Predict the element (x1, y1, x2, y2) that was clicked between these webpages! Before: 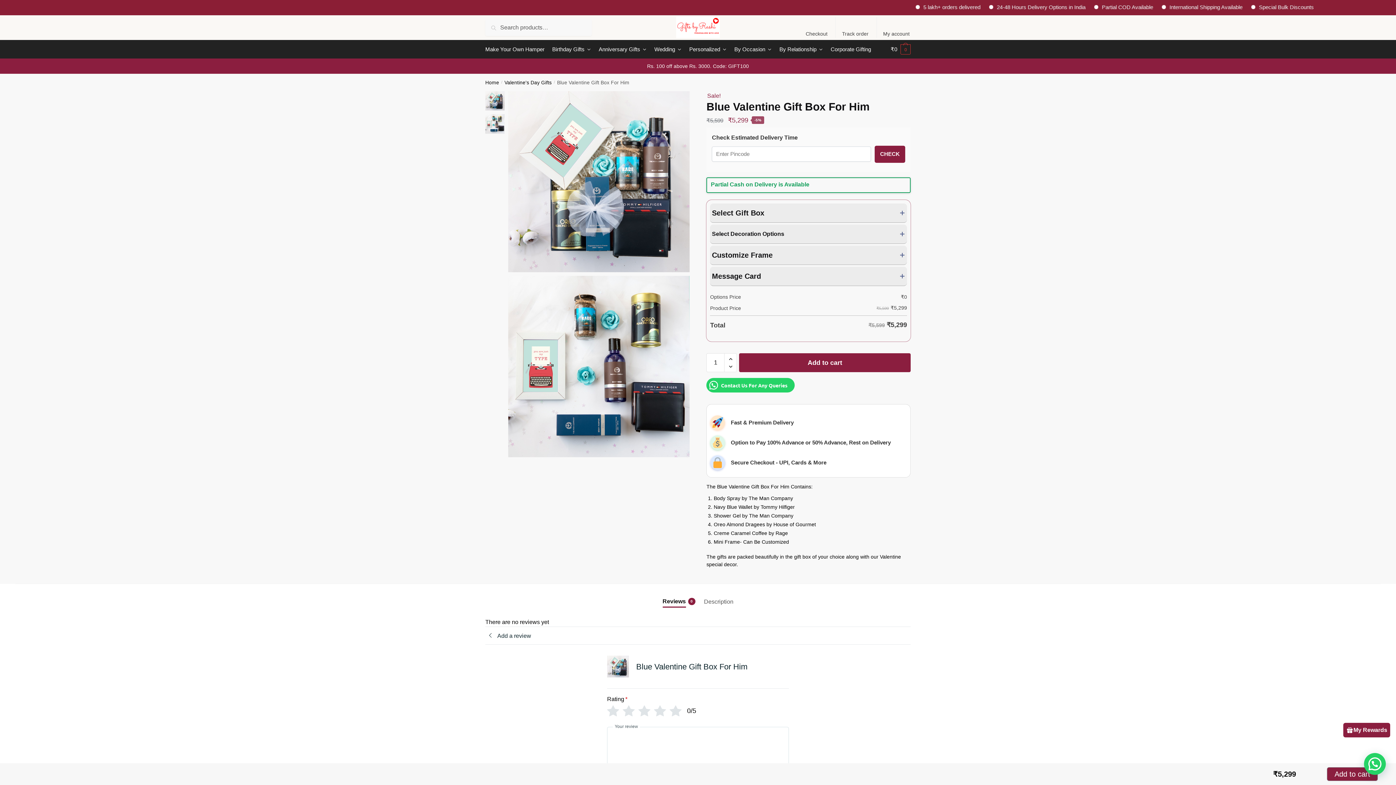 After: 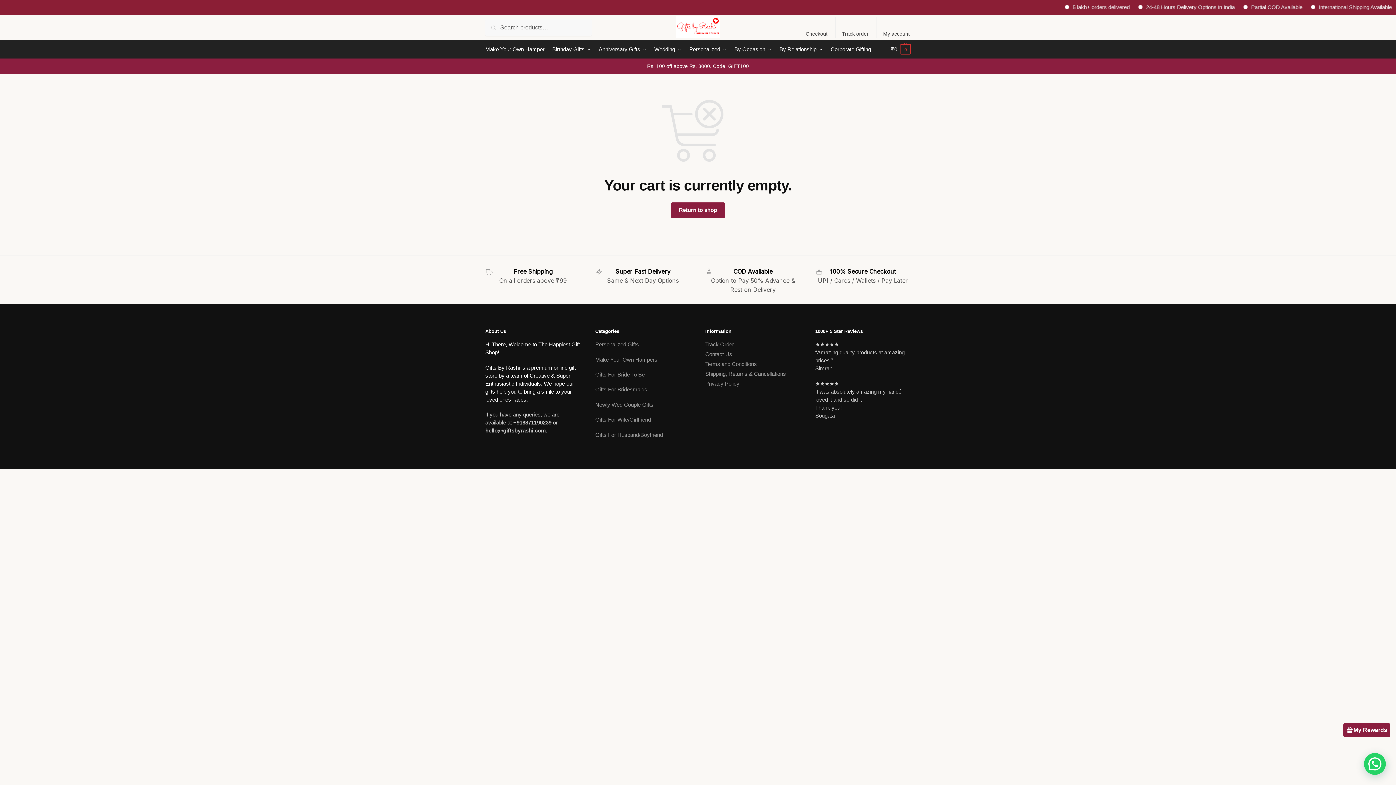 Action: label: Checkout bbox: (801, 17, 832, 37)